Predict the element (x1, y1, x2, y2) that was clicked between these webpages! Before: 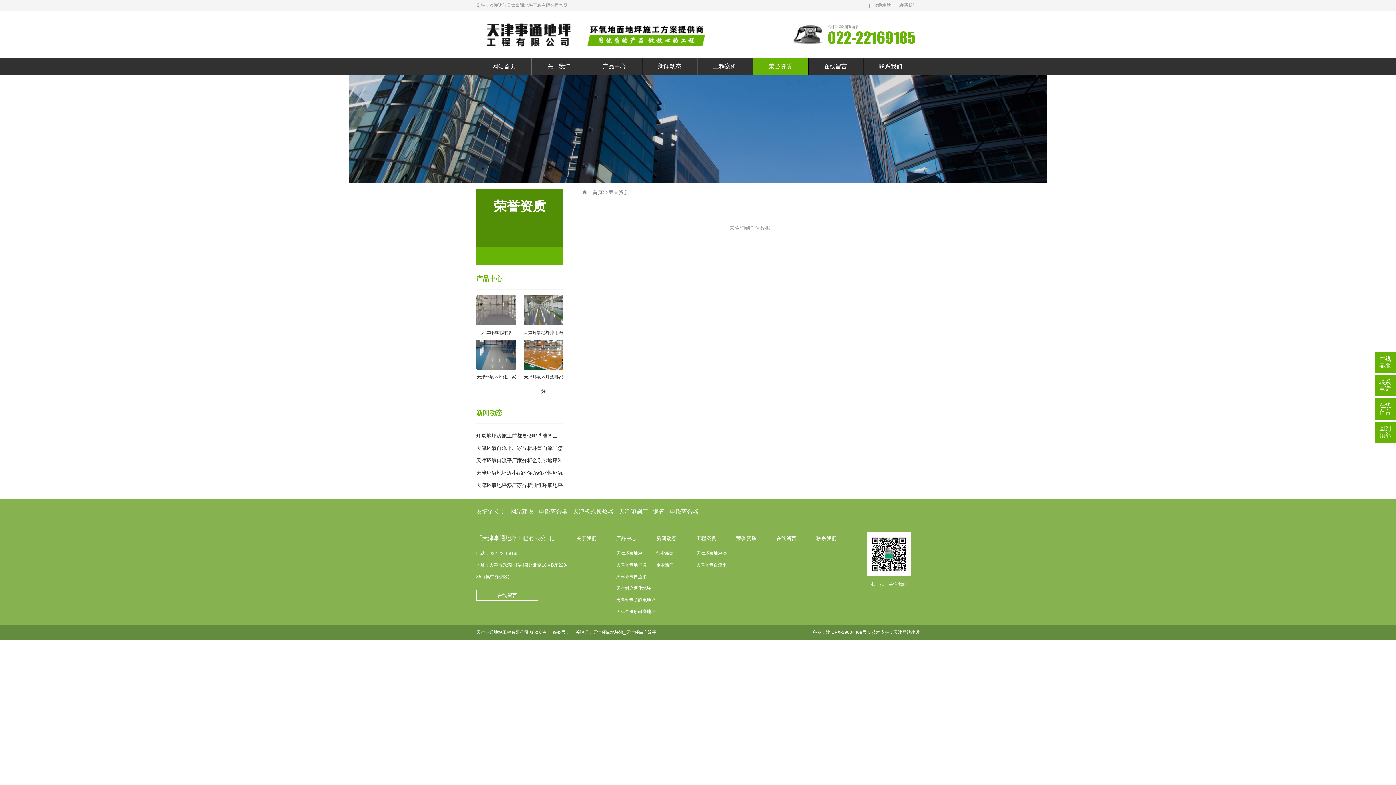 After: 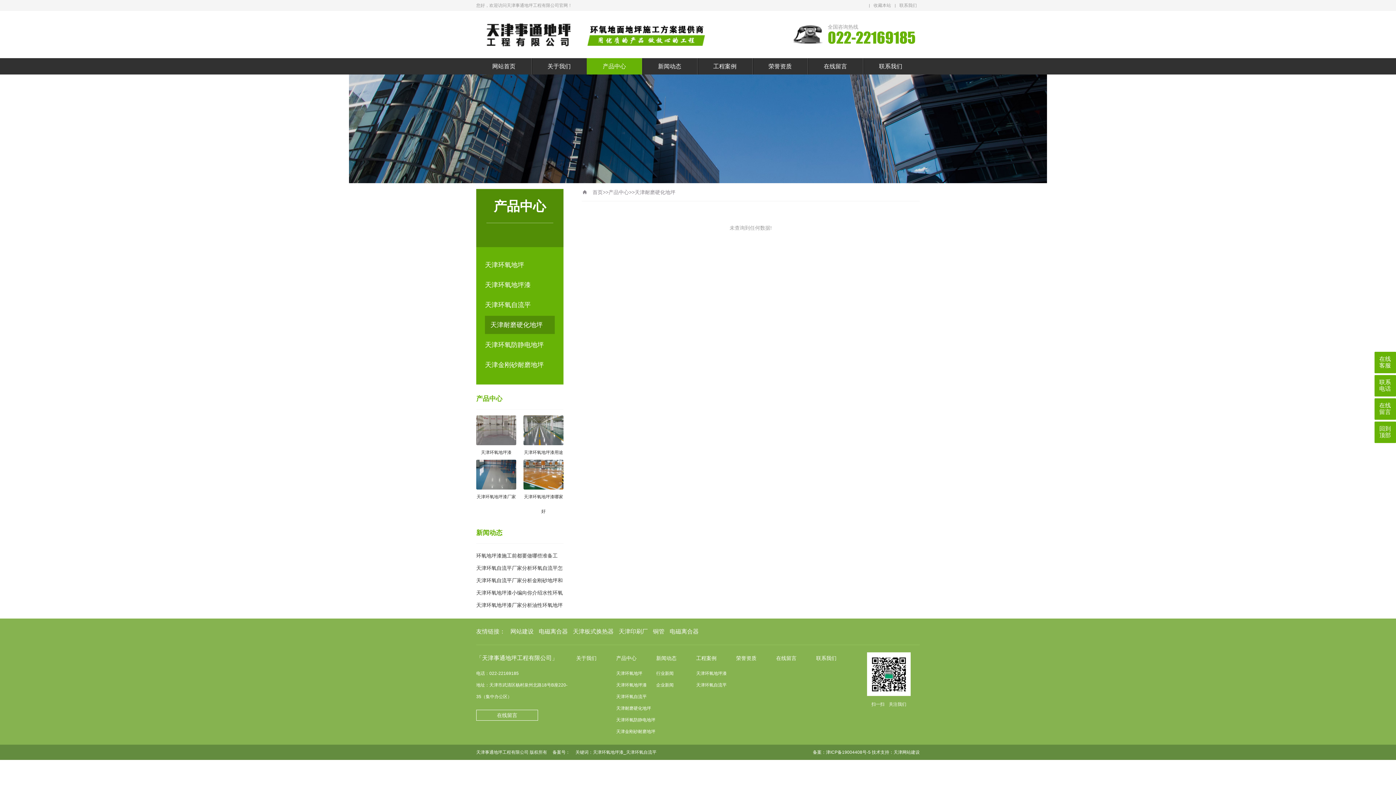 Action: bbox: (616, 582, 656, 594) label: 天津耐磨硬化地坪